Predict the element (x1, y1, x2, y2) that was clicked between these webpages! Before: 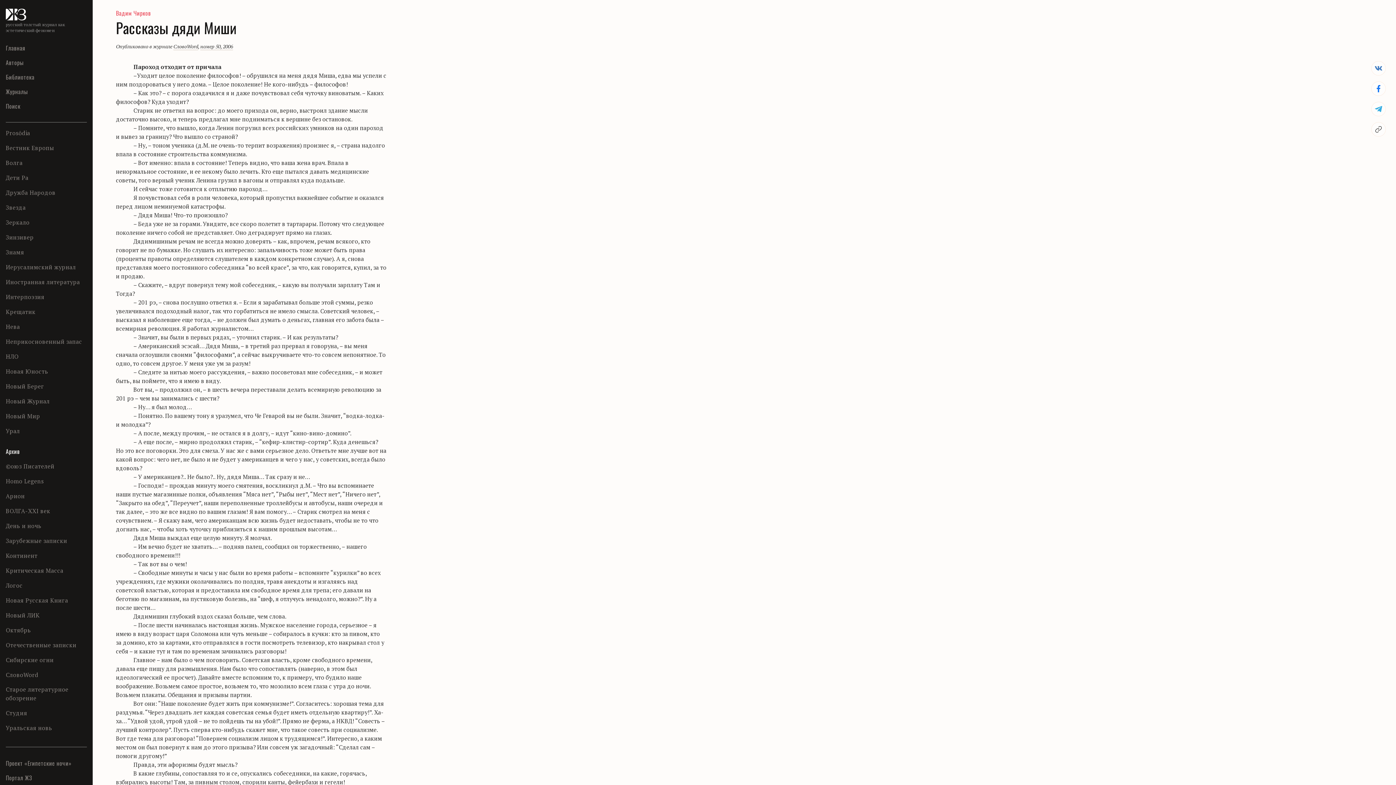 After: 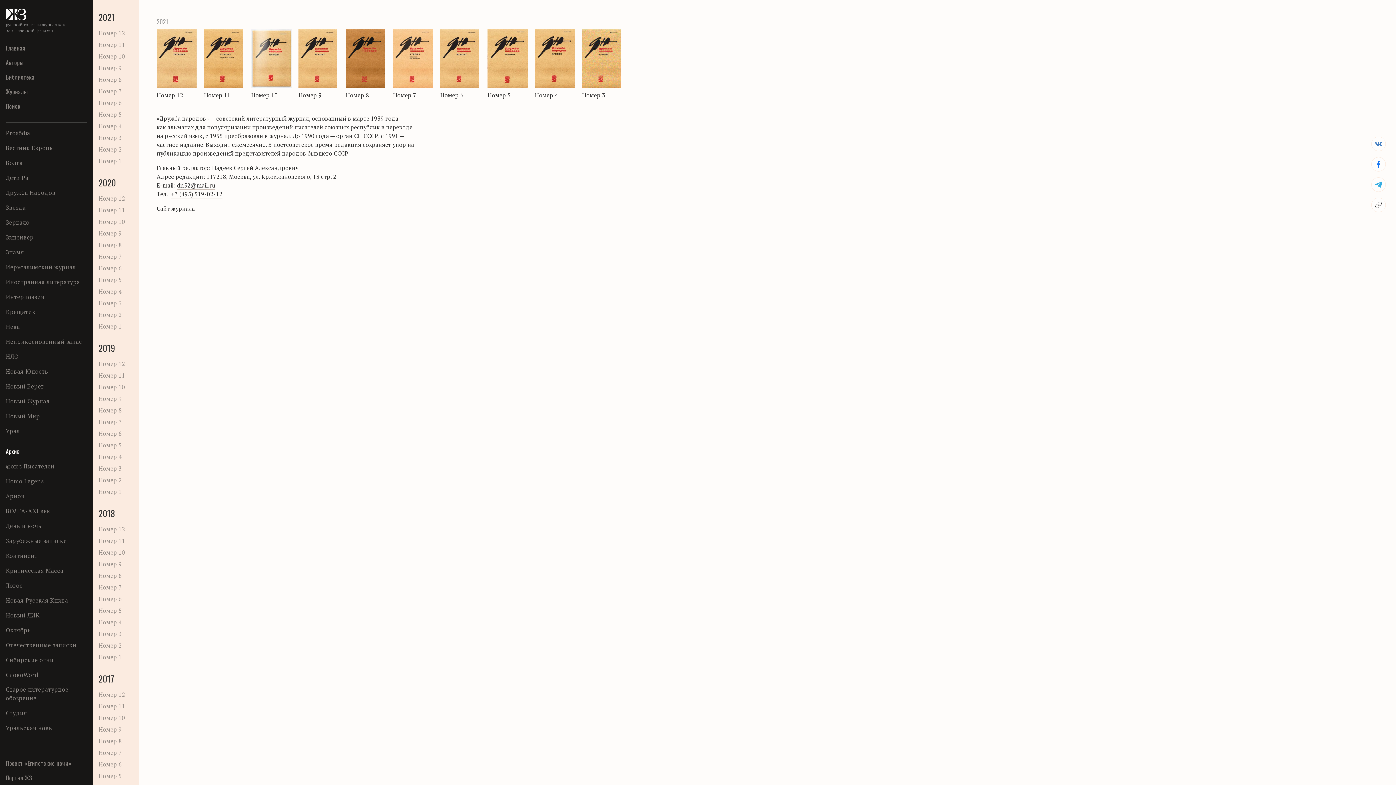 Action: label: Дружба Народов bbox: (5, 188, 55, 197)